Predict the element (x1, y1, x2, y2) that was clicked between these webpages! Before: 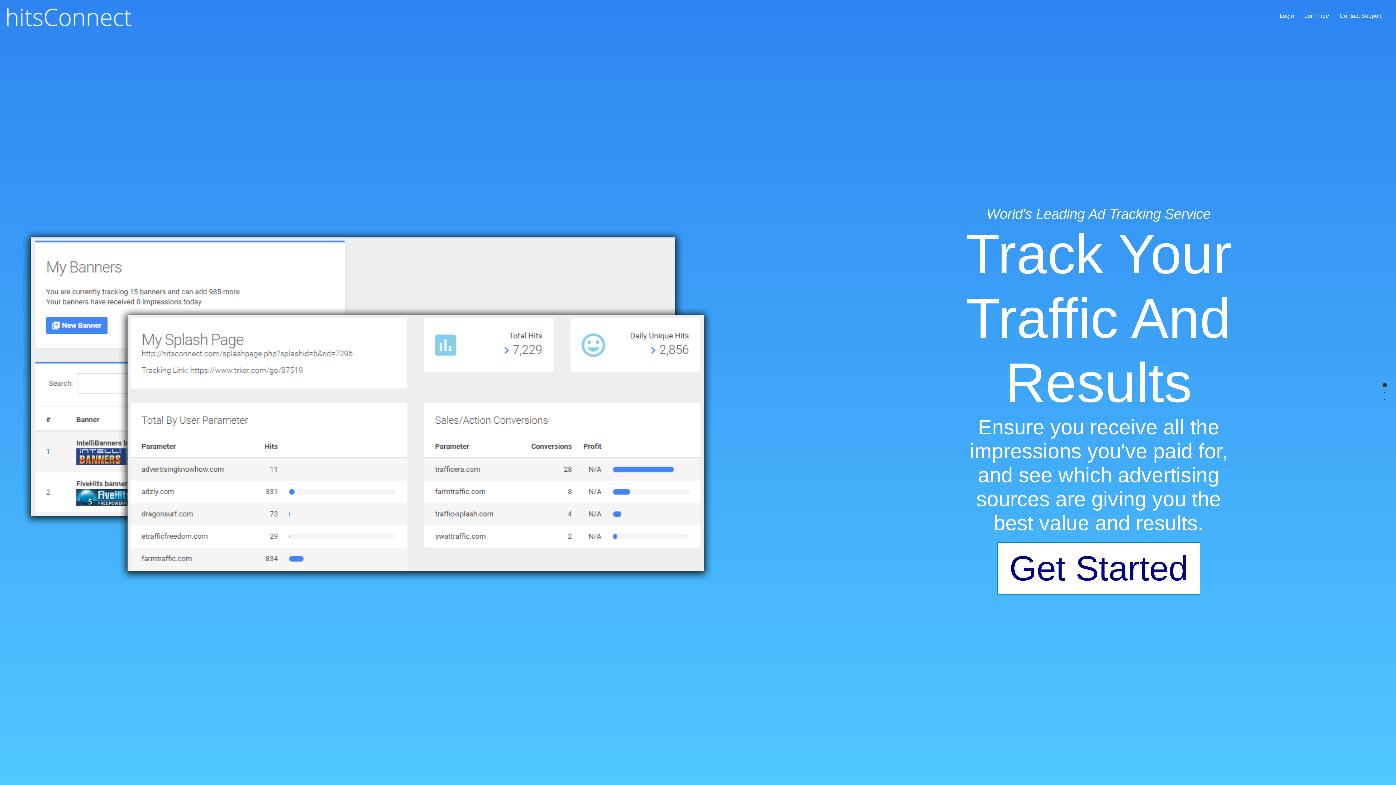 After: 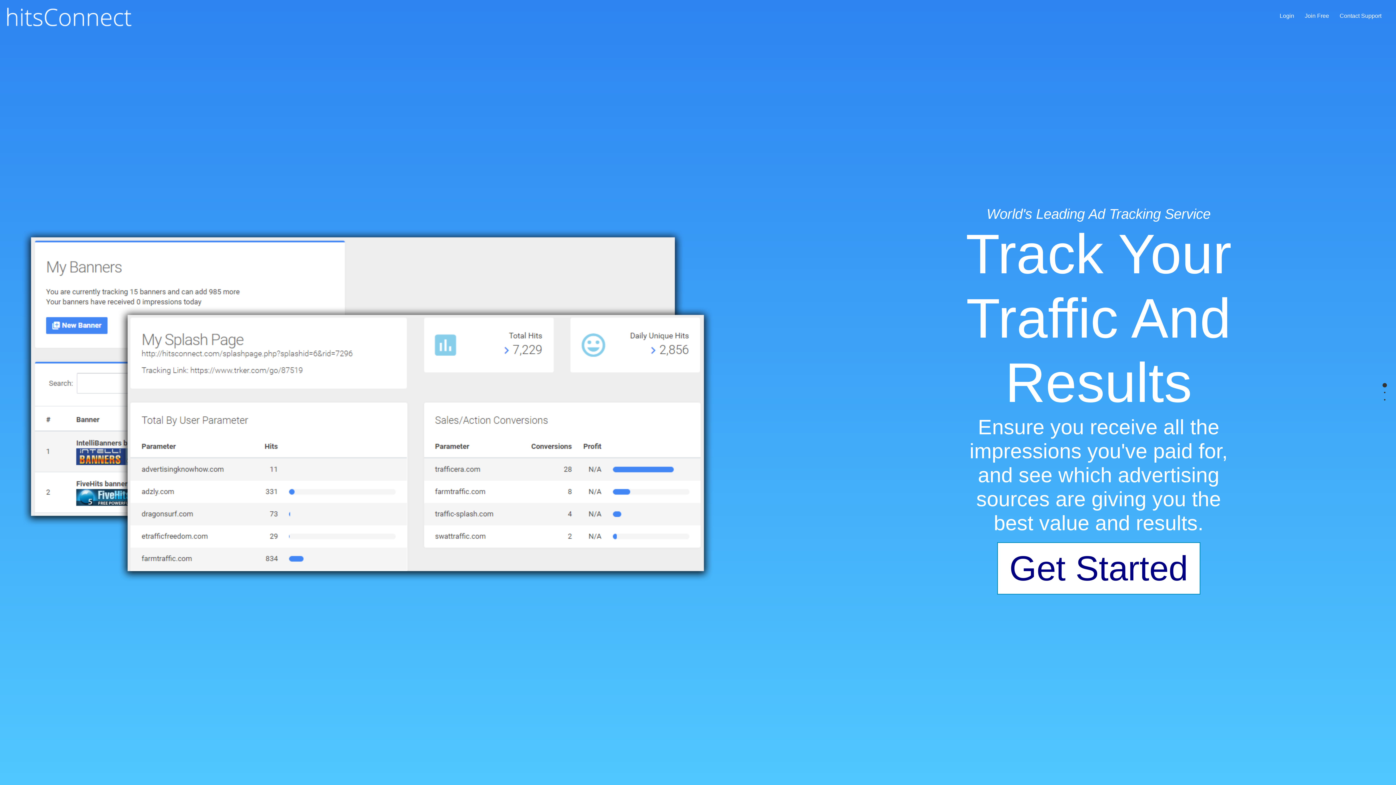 Action: bbox: (3, 25, 133, 32)